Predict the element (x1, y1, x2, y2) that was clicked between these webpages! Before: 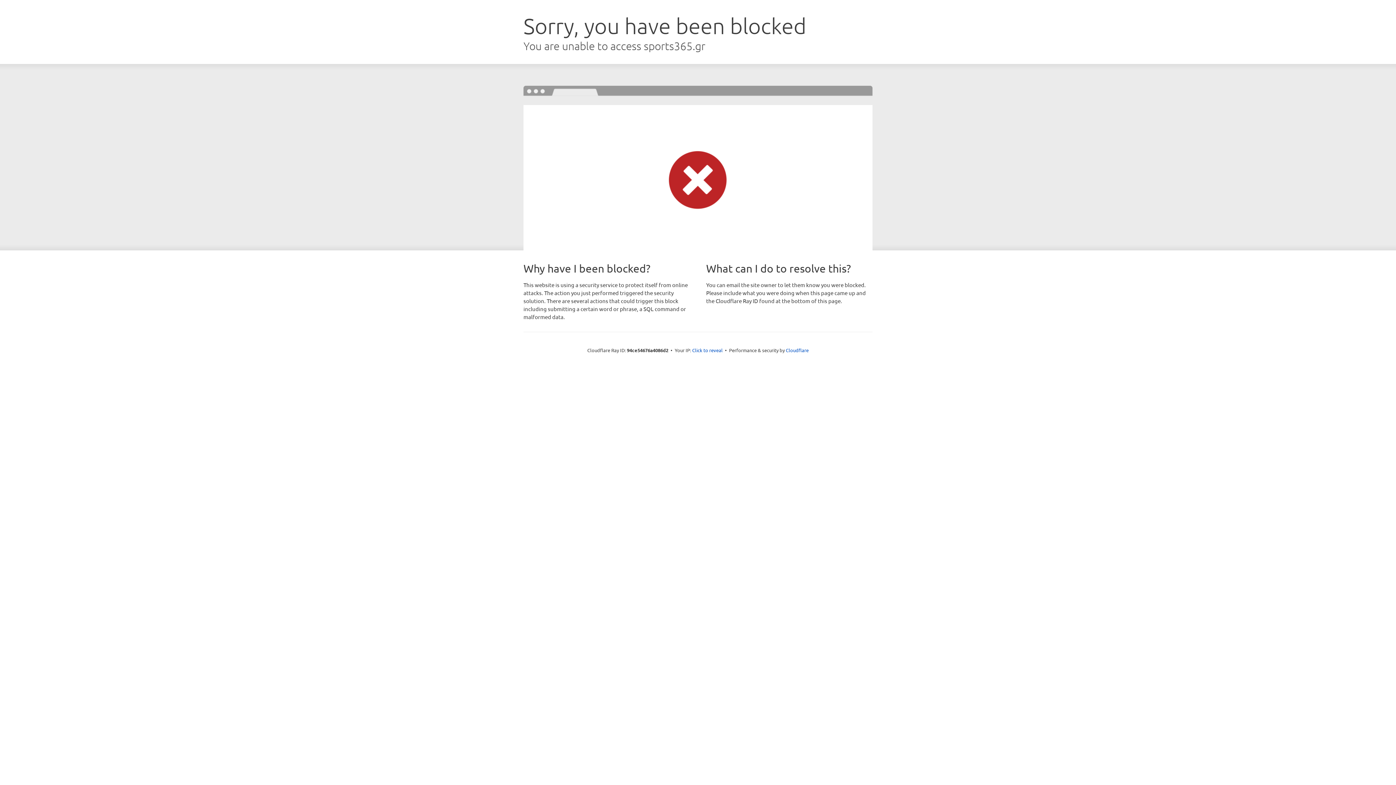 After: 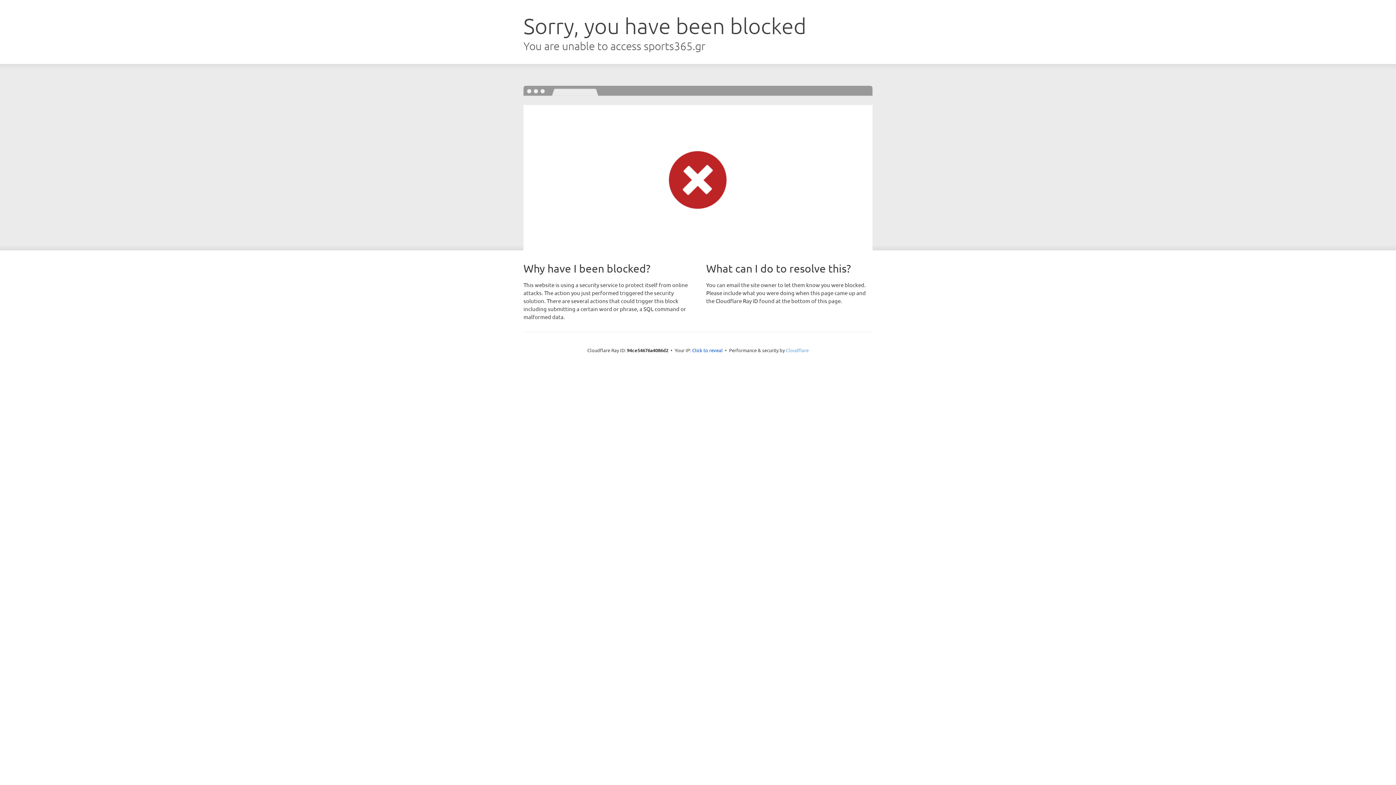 Action: bbox: (786, 347, 808, 353) label: Cloudflare